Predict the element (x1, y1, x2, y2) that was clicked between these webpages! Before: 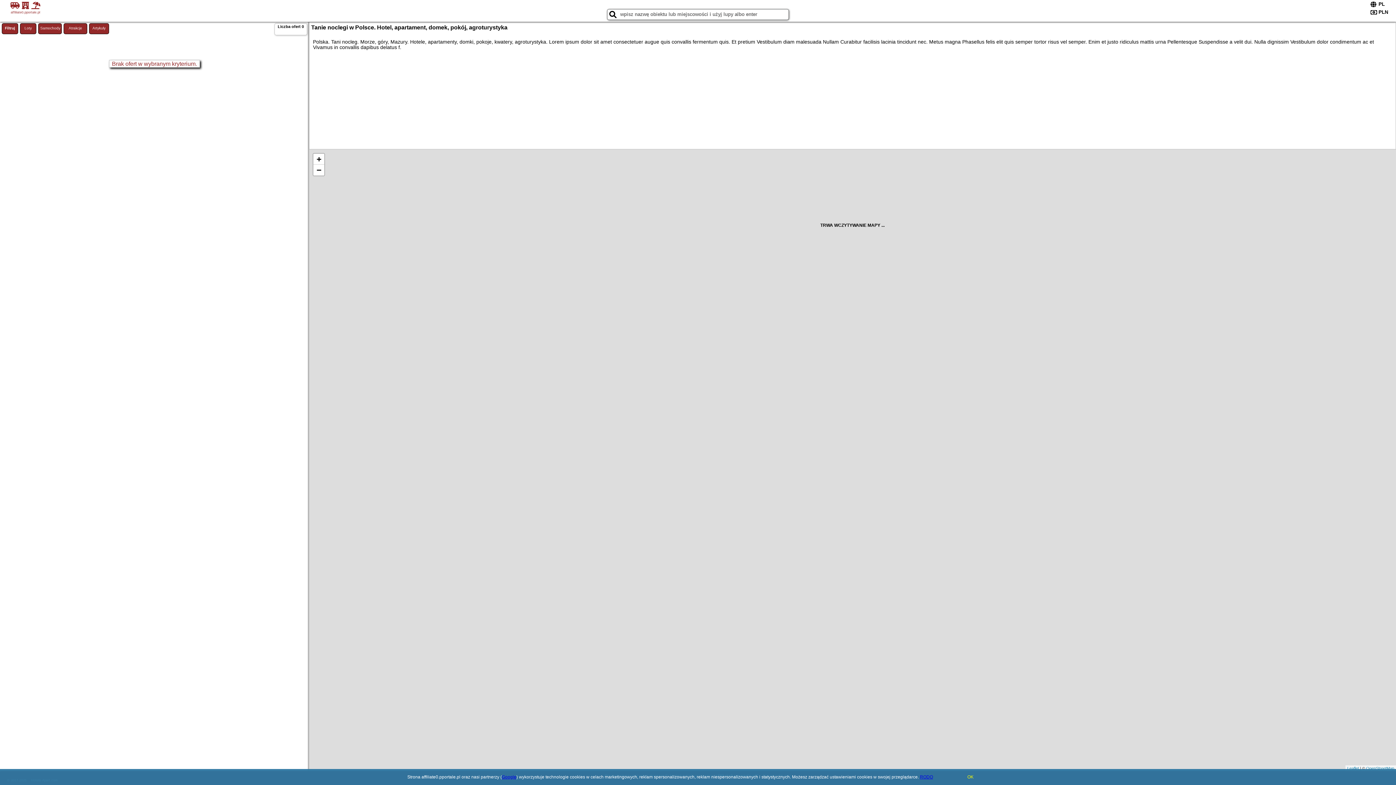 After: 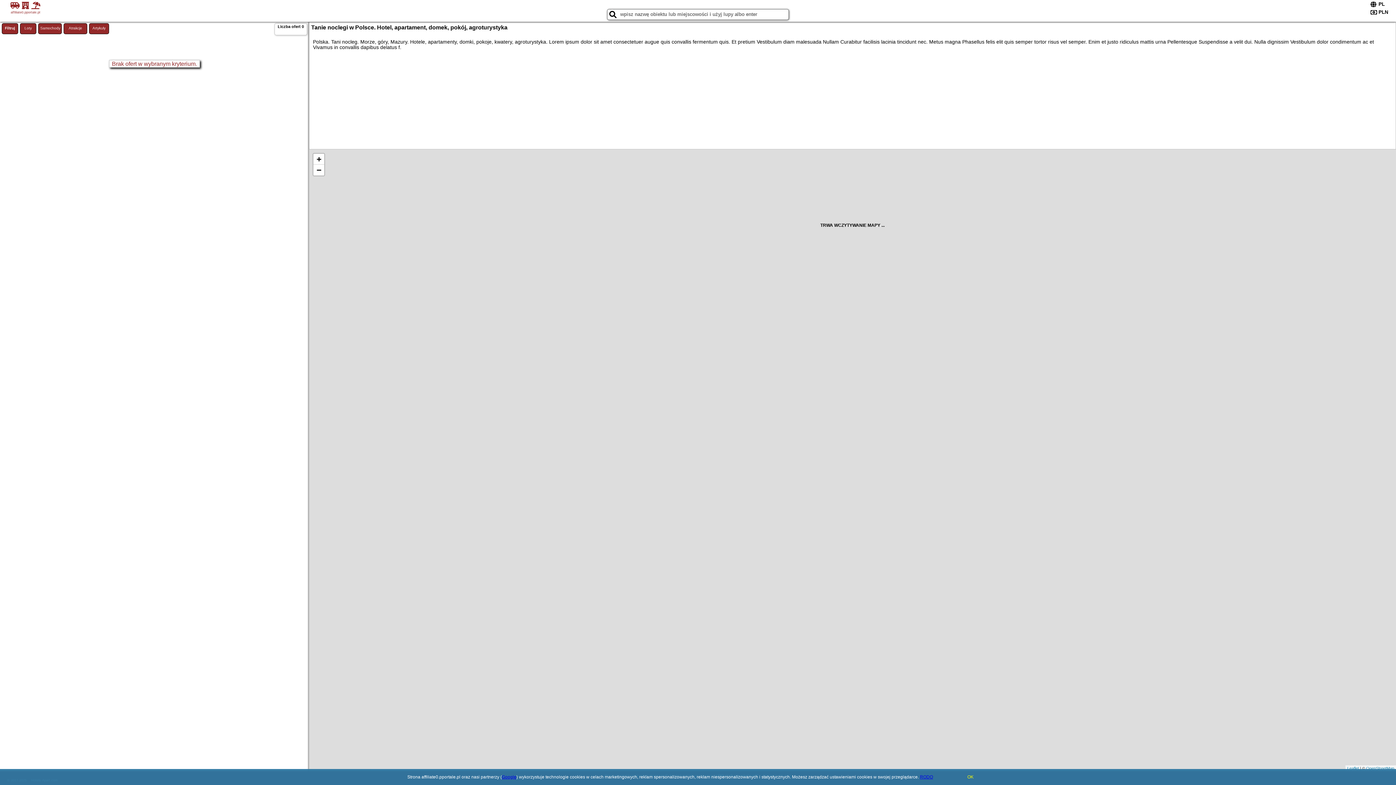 Action: bbox: (502, 774, 516, 780) label: Google